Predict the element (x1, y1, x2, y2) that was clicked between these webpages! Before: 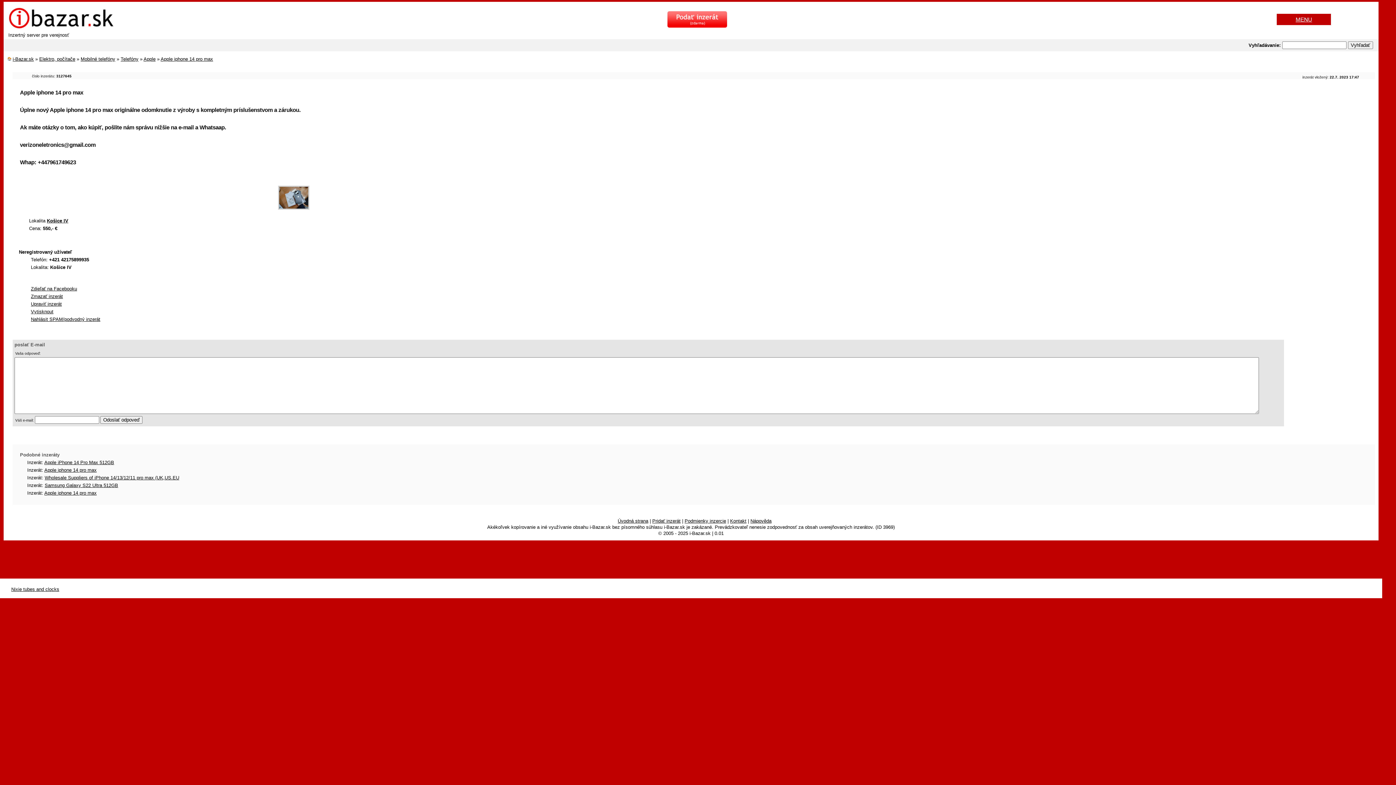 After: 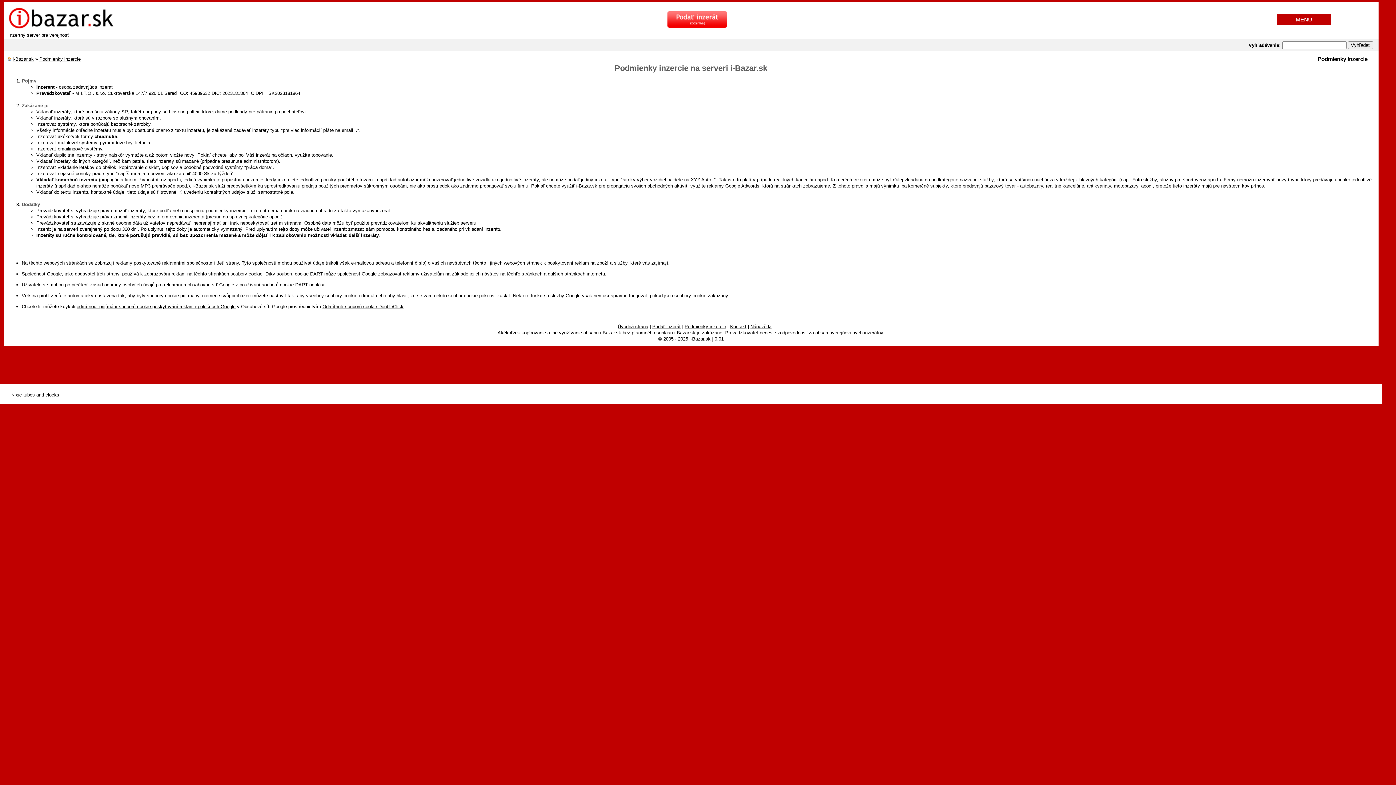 Action: bbox: (684, 518, 726, 524) label: Podmienky inzercie